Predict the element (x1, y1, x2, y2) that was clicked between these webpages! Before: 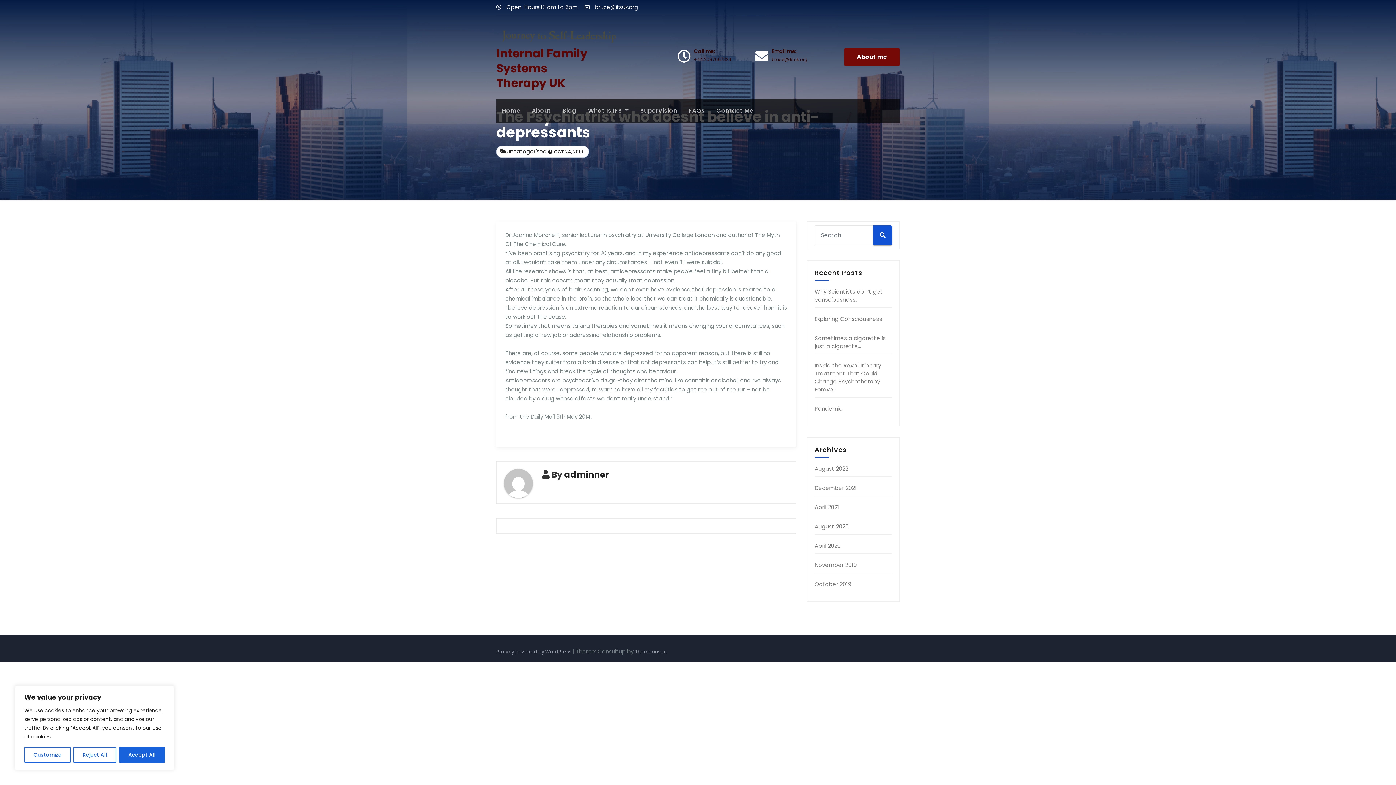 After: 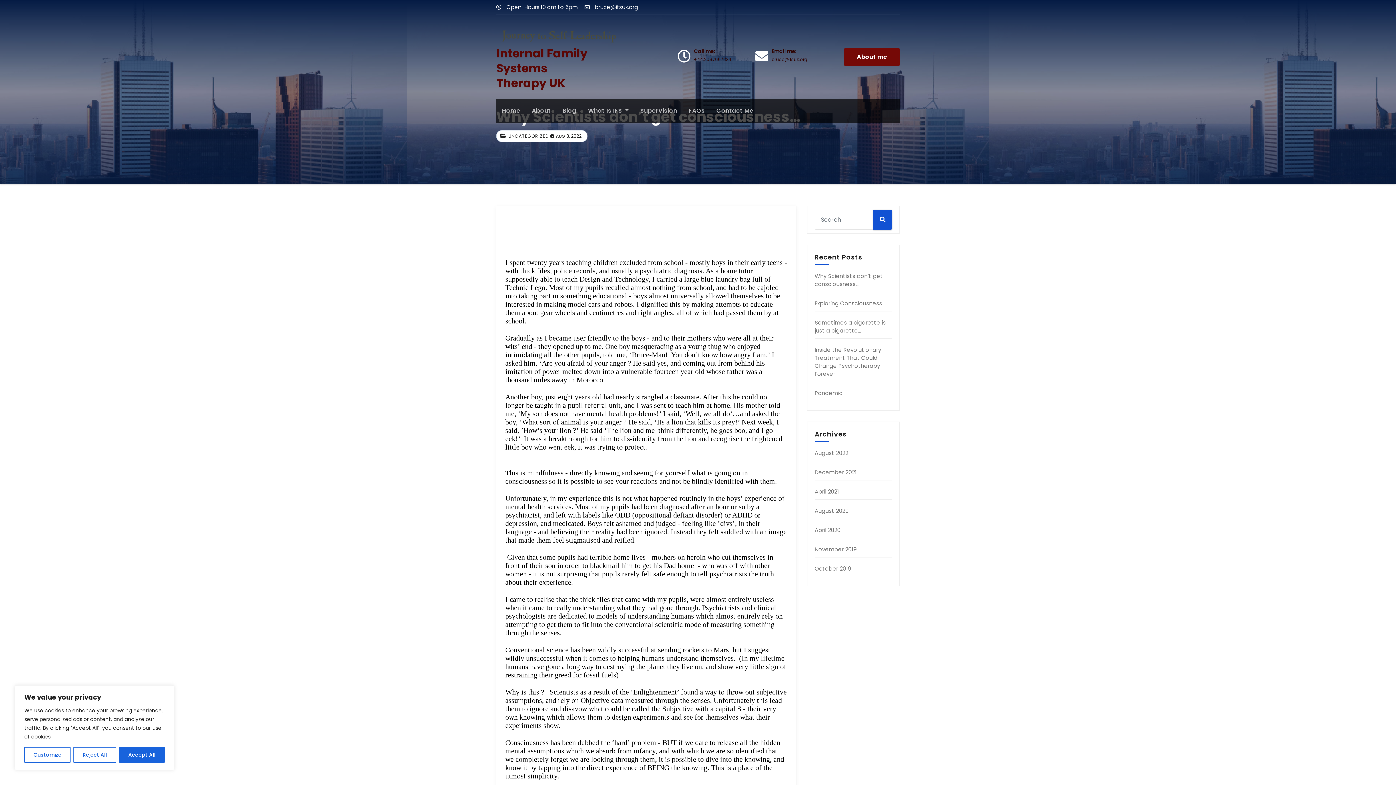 Action: bbox: (814, 288, 883, 303) label: Why Scientists don’t get consciousness…